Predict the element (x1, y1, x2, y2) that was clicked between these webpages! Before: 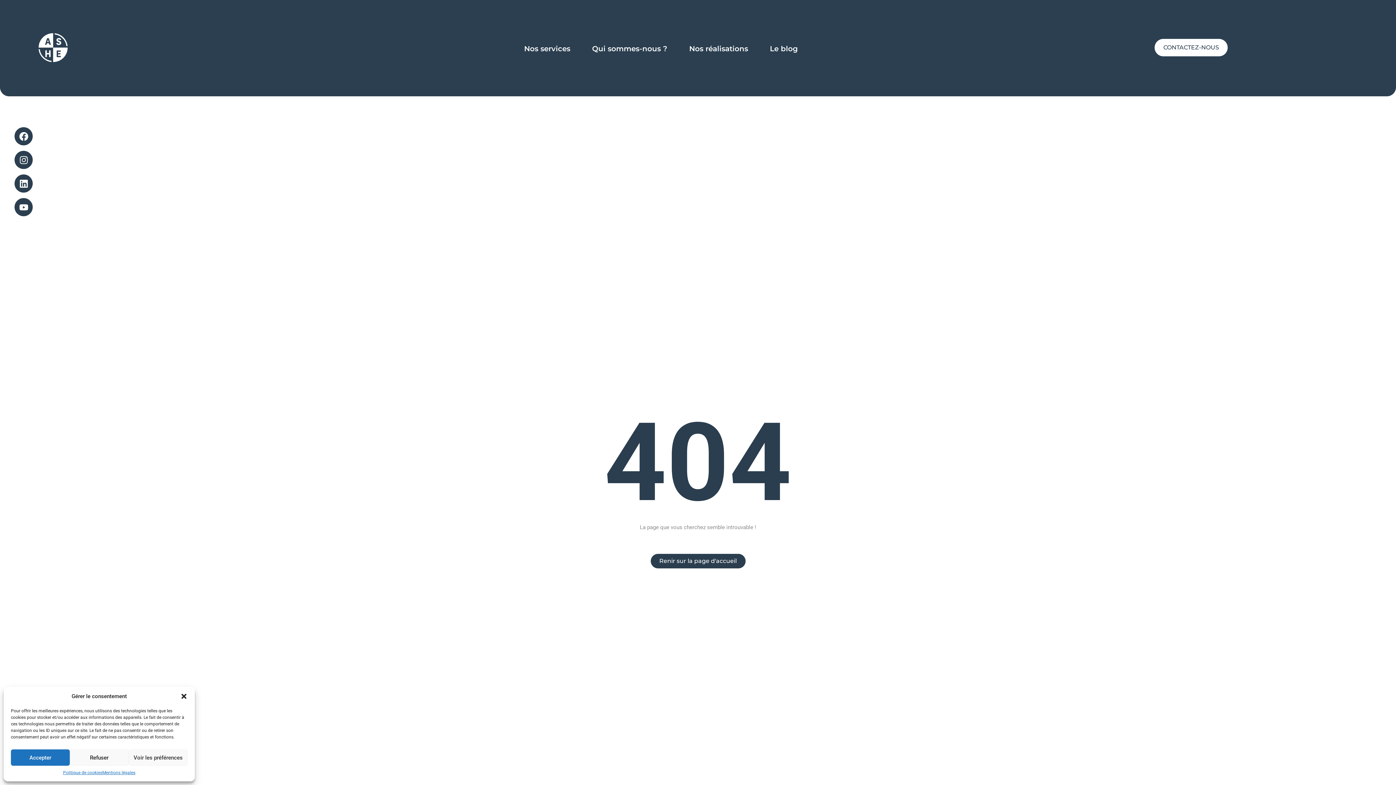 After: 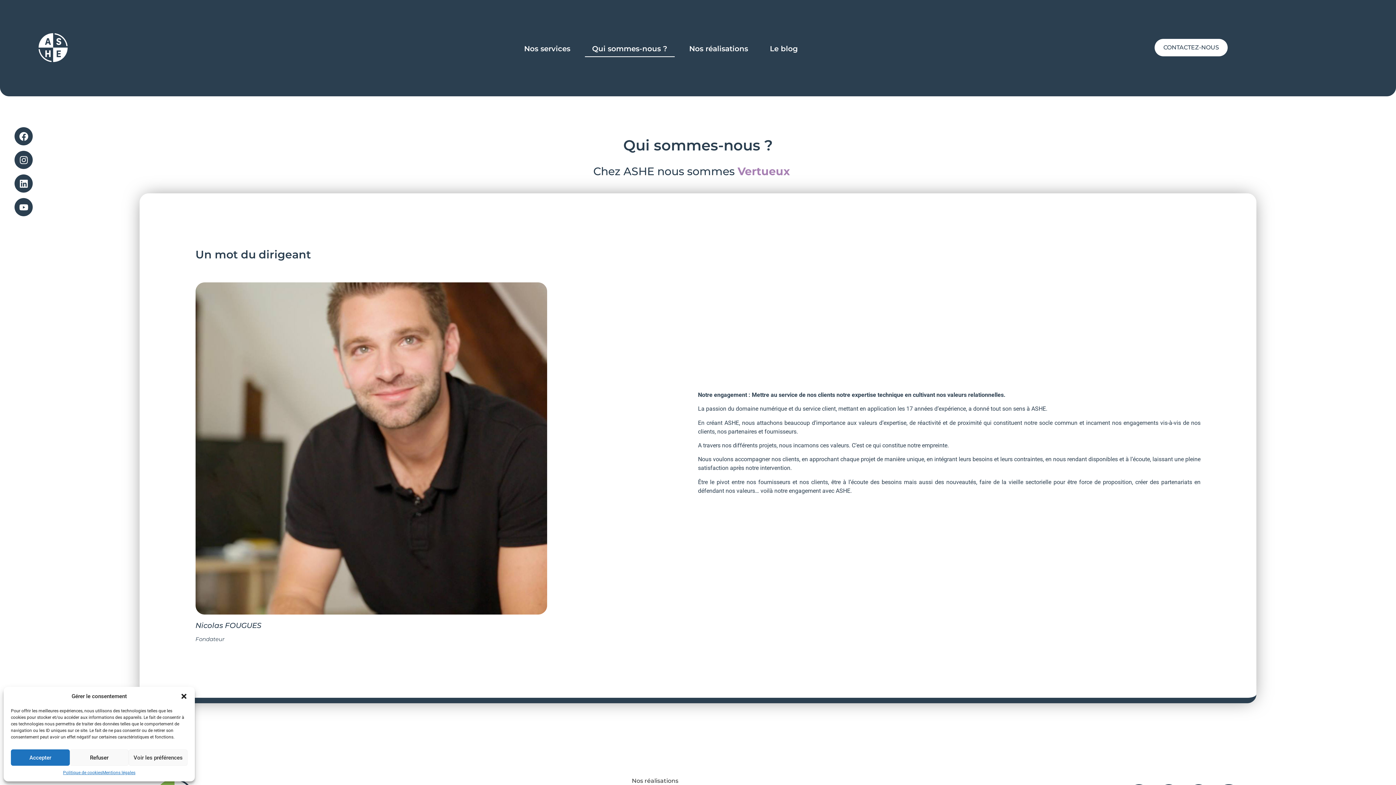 Action: label: Qui sommes-nous ? bbox: (584, 40, 674, 57)